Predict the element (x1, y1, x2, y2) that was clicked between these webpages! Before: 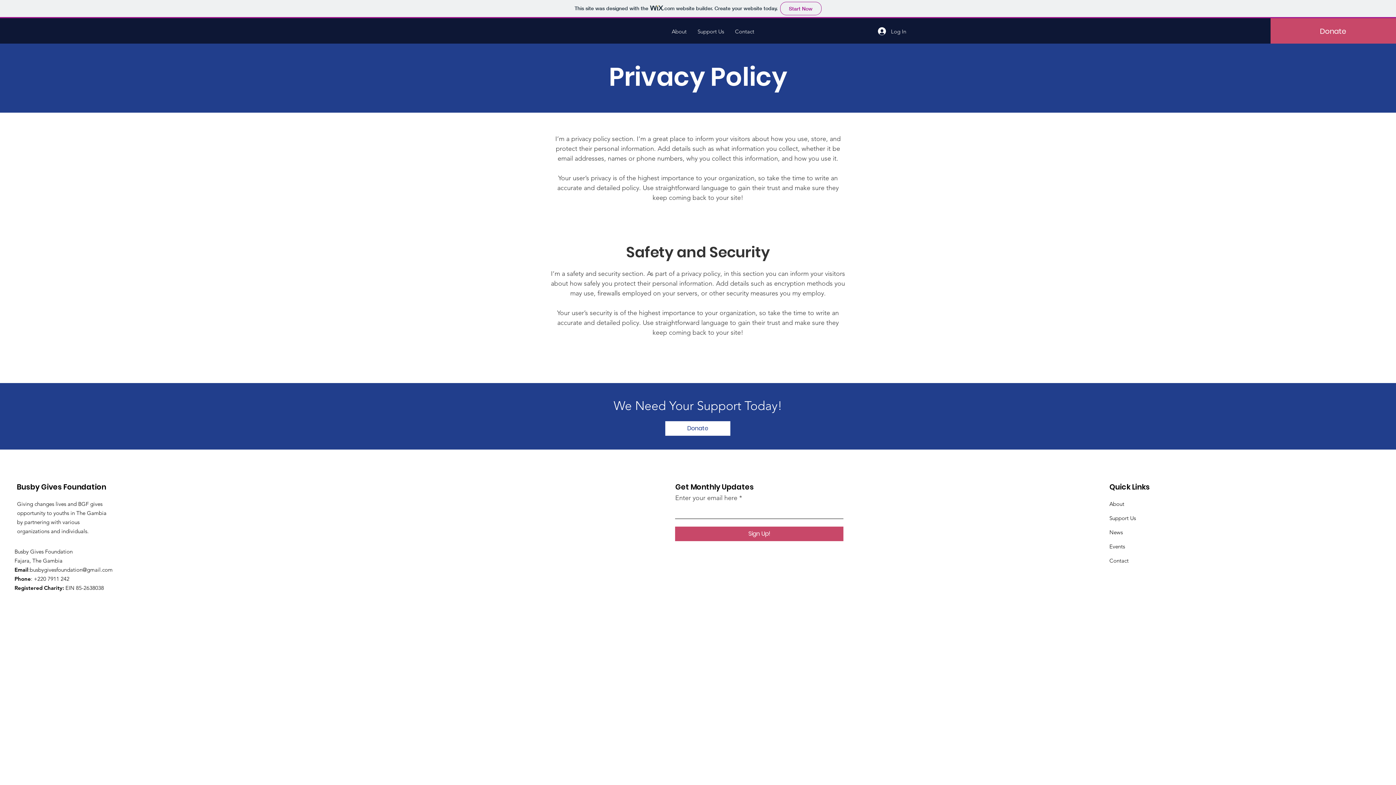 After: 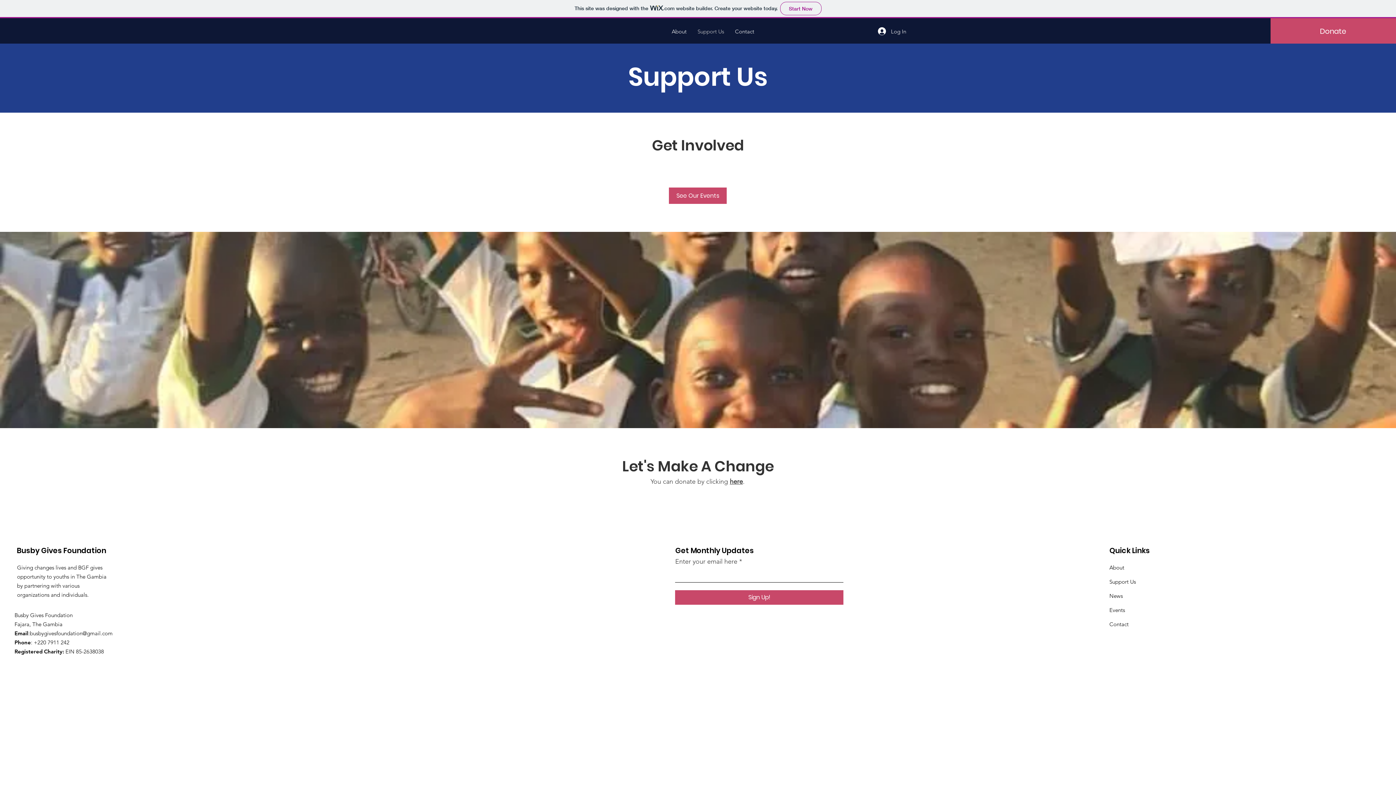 Action: bbox: (692, 24, 729, 38) label: Support Us